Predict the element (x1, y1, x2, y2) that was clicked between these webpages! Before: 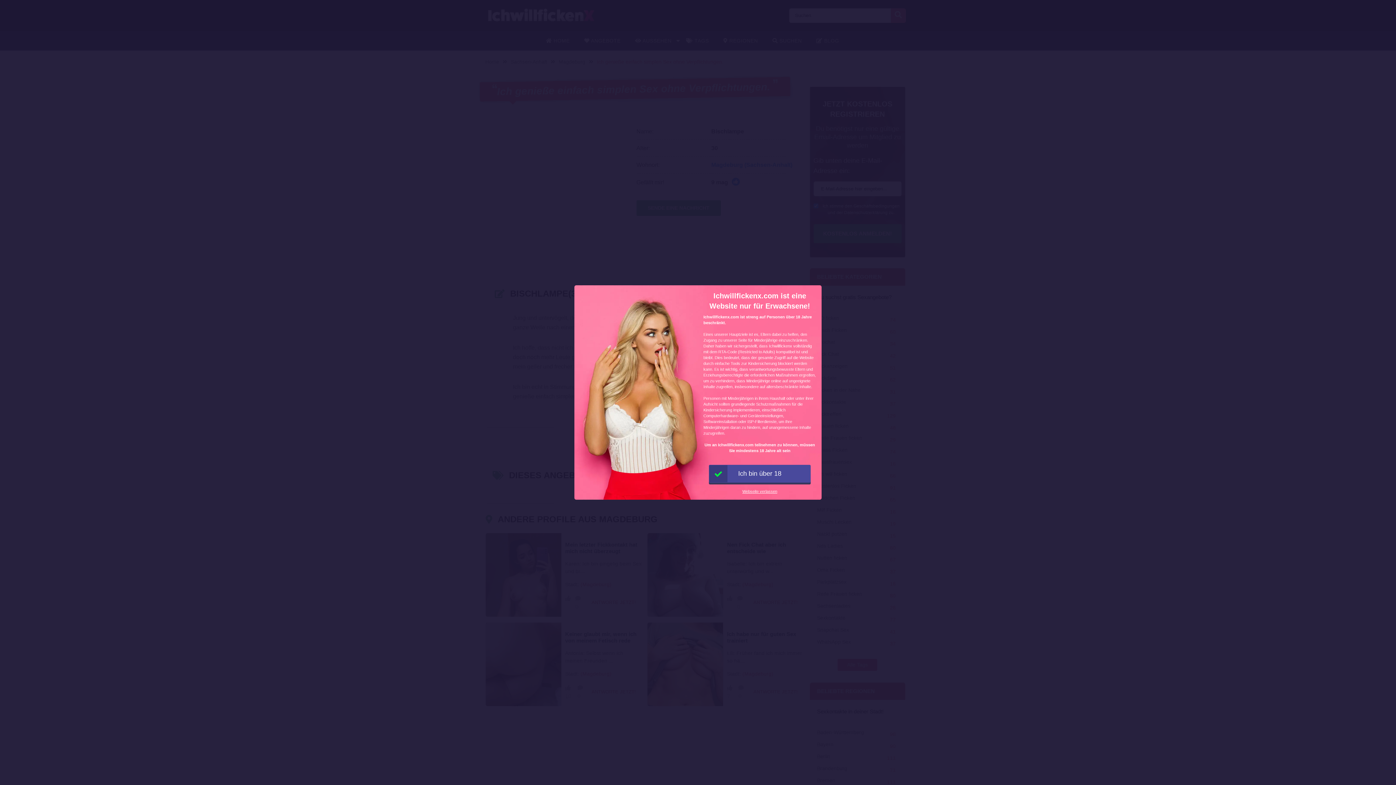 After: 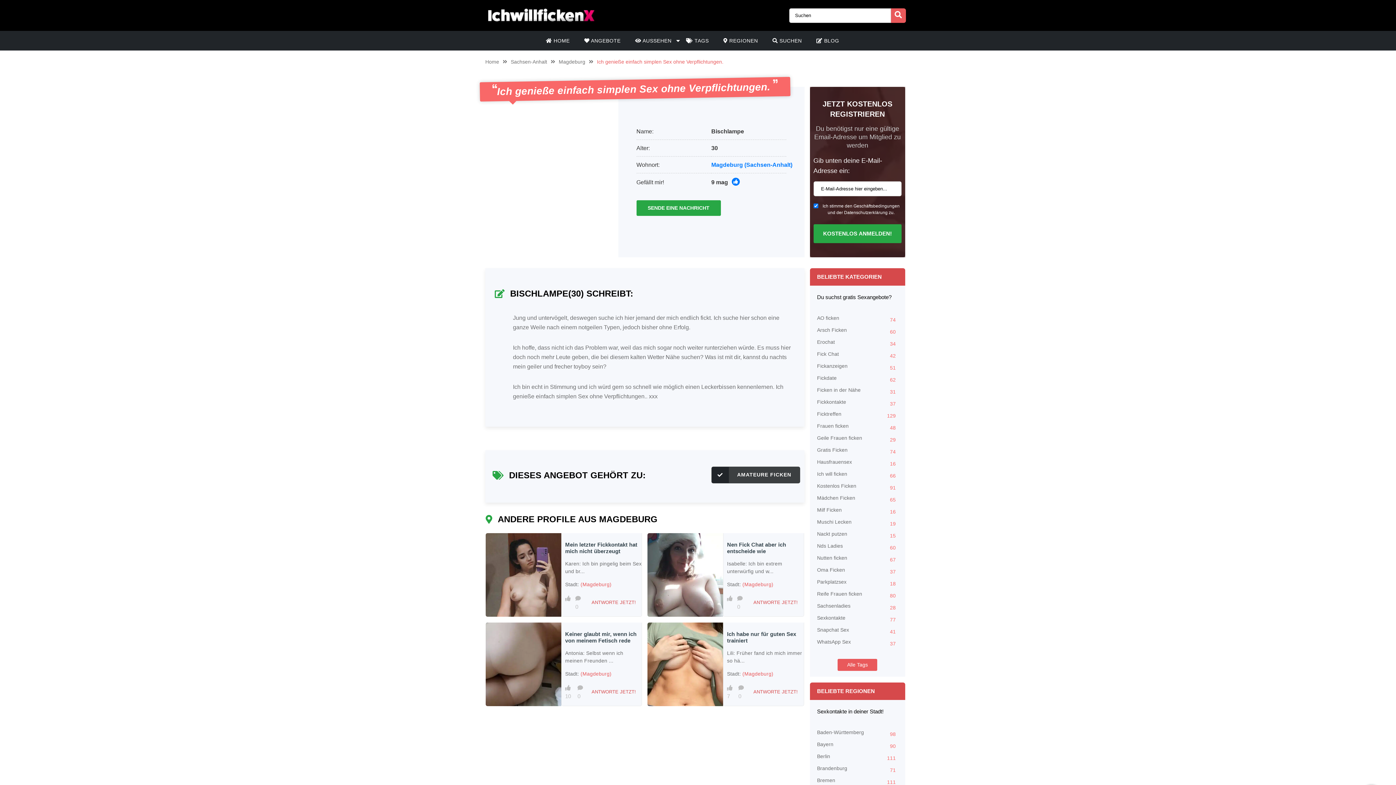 Action: bbox: (709, 465, 810, 482) label: Ich bin über 18